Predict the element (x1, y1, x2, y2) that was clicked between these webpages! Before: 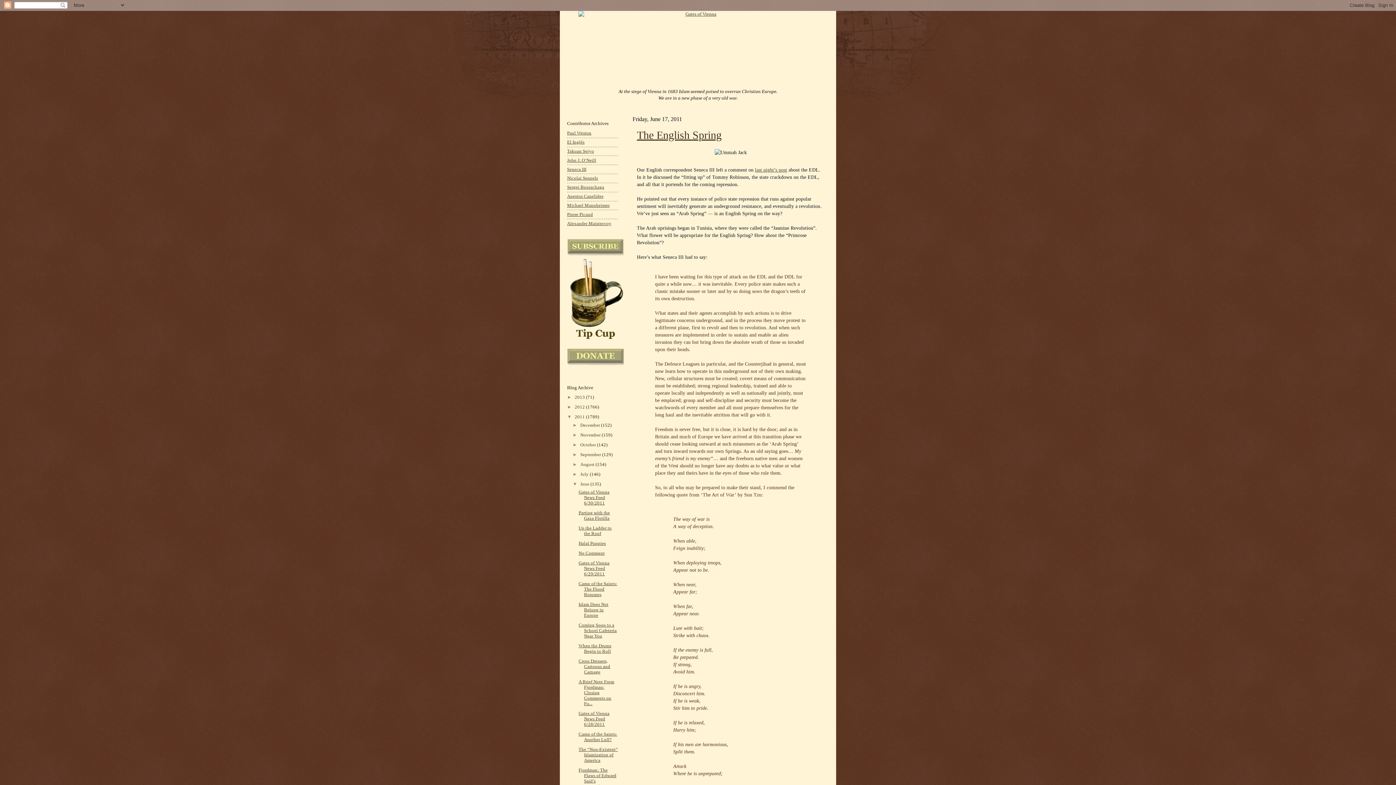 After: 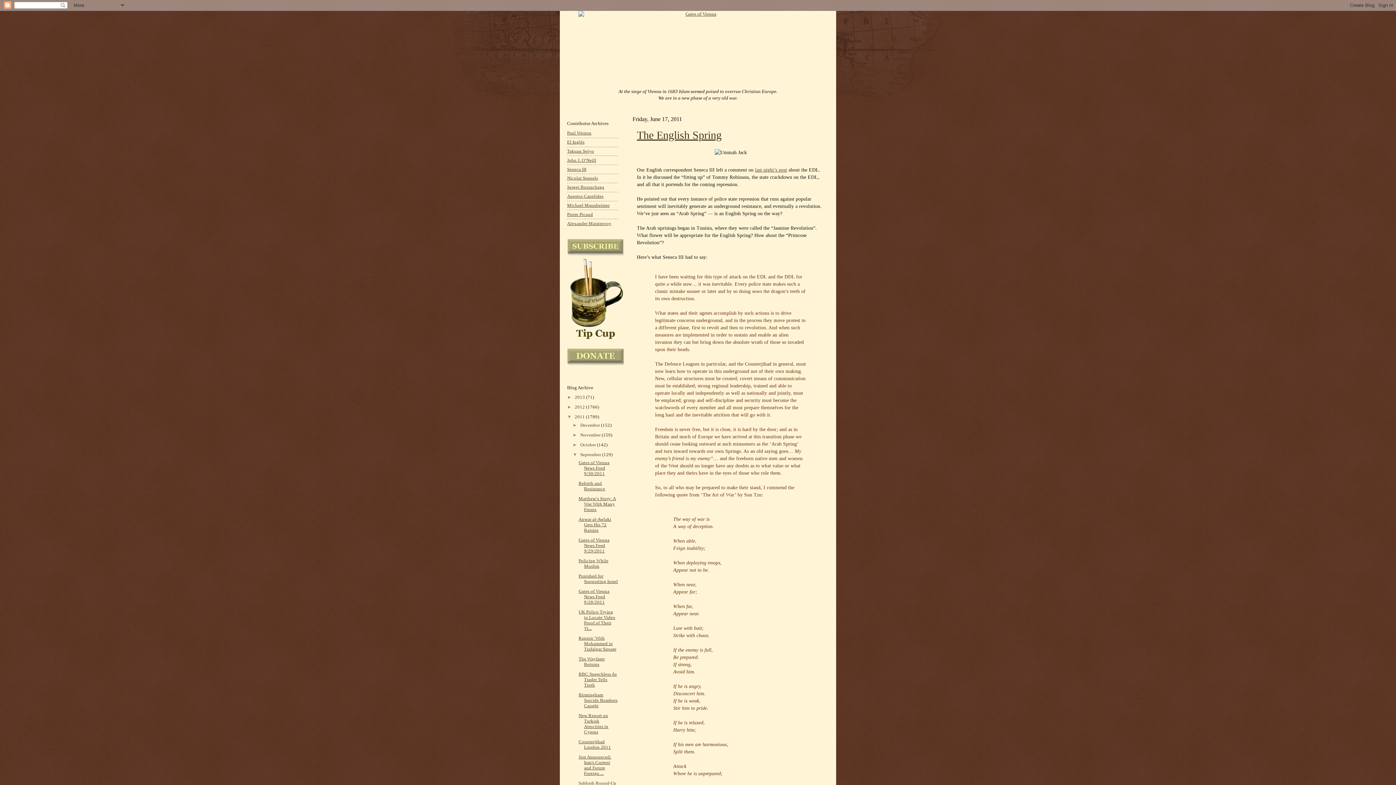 Action: bbox: (572, 452, 580, 457) label: ►  